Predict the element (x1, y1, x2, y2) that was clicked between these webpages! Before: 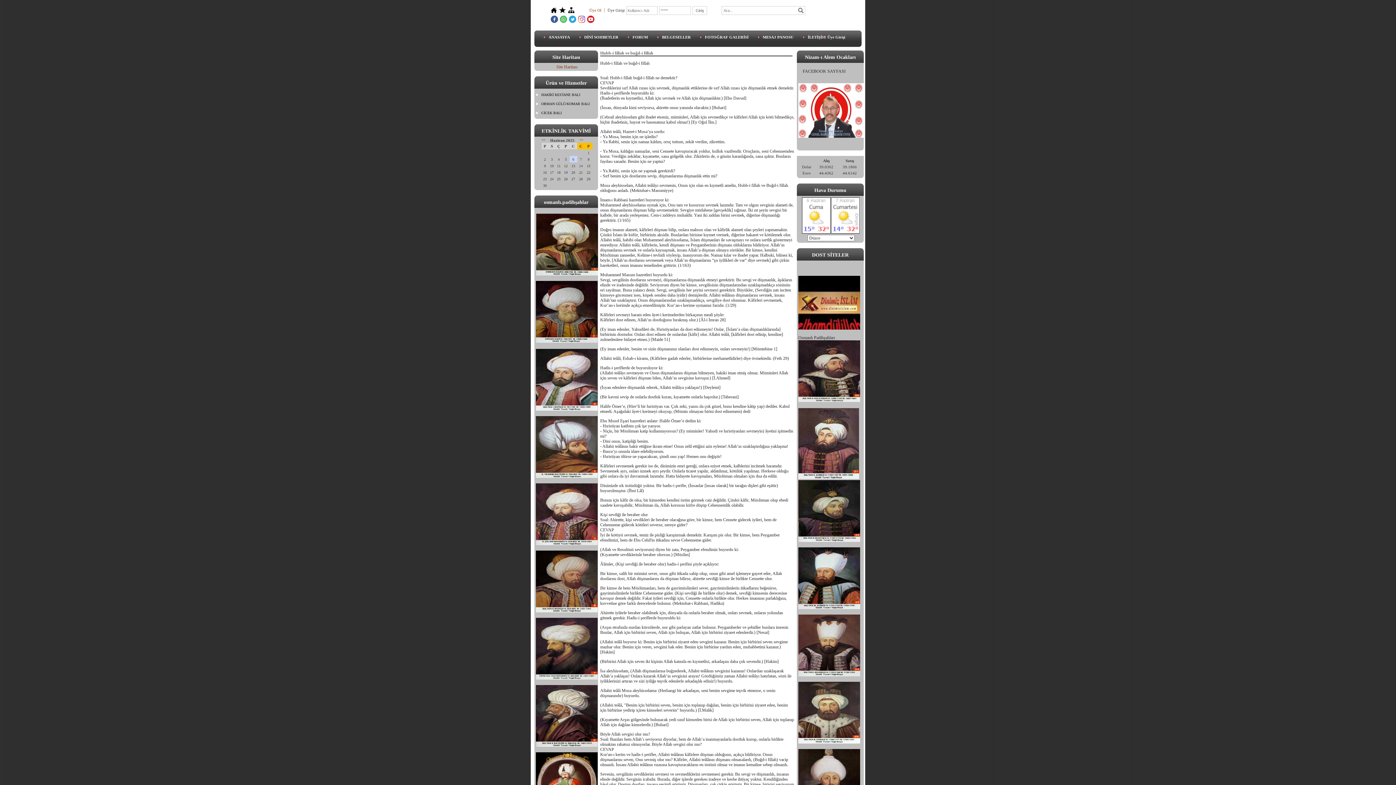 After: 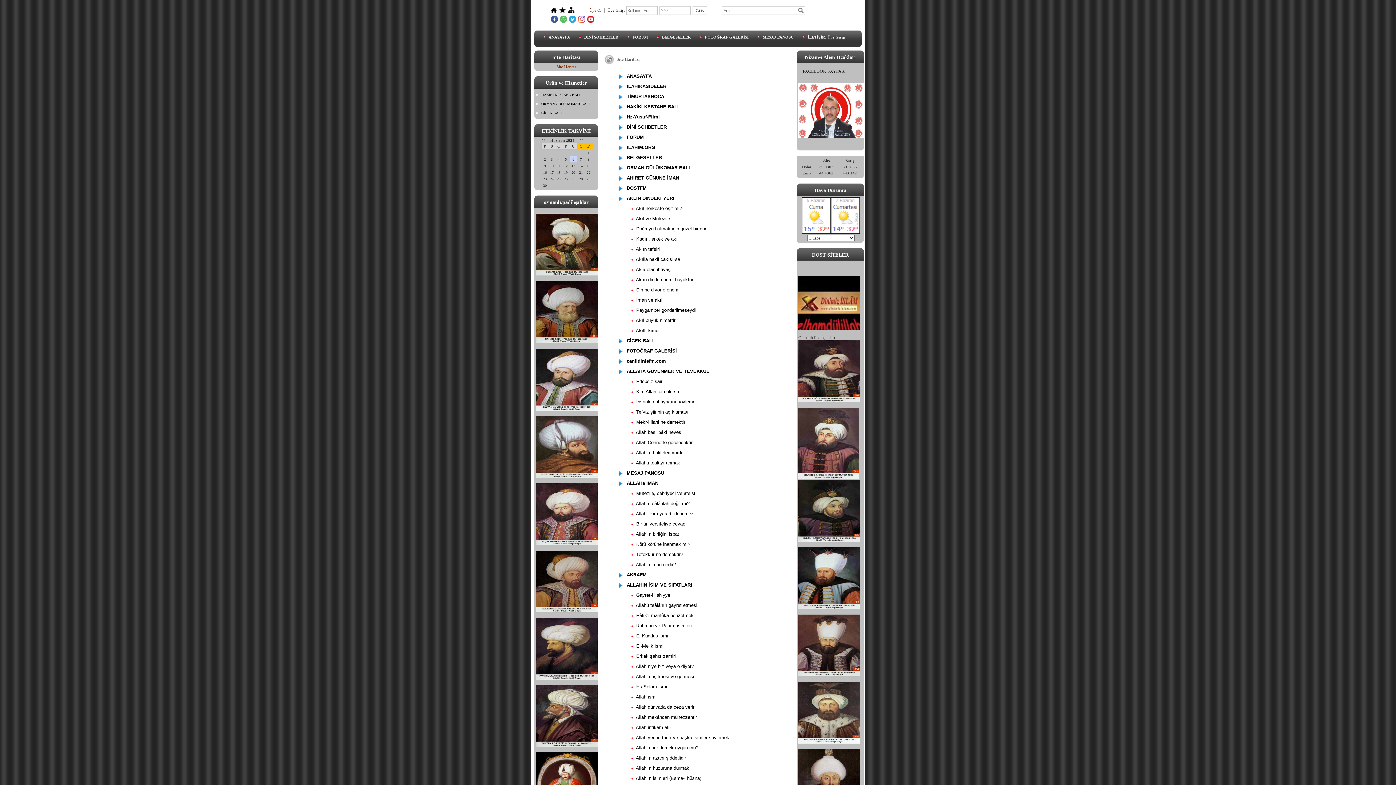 Action: bbox: (556, 64, 577, 69) label: Site Haritası